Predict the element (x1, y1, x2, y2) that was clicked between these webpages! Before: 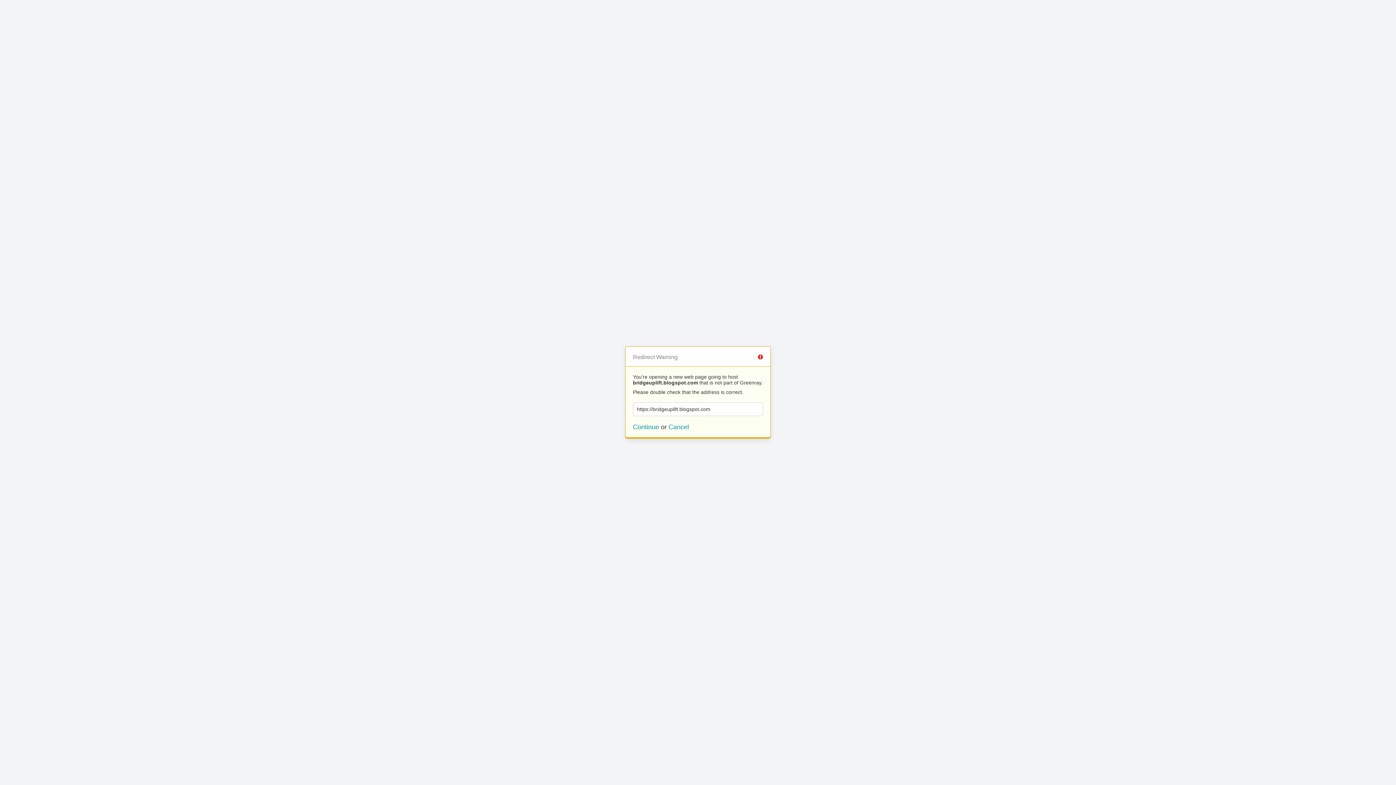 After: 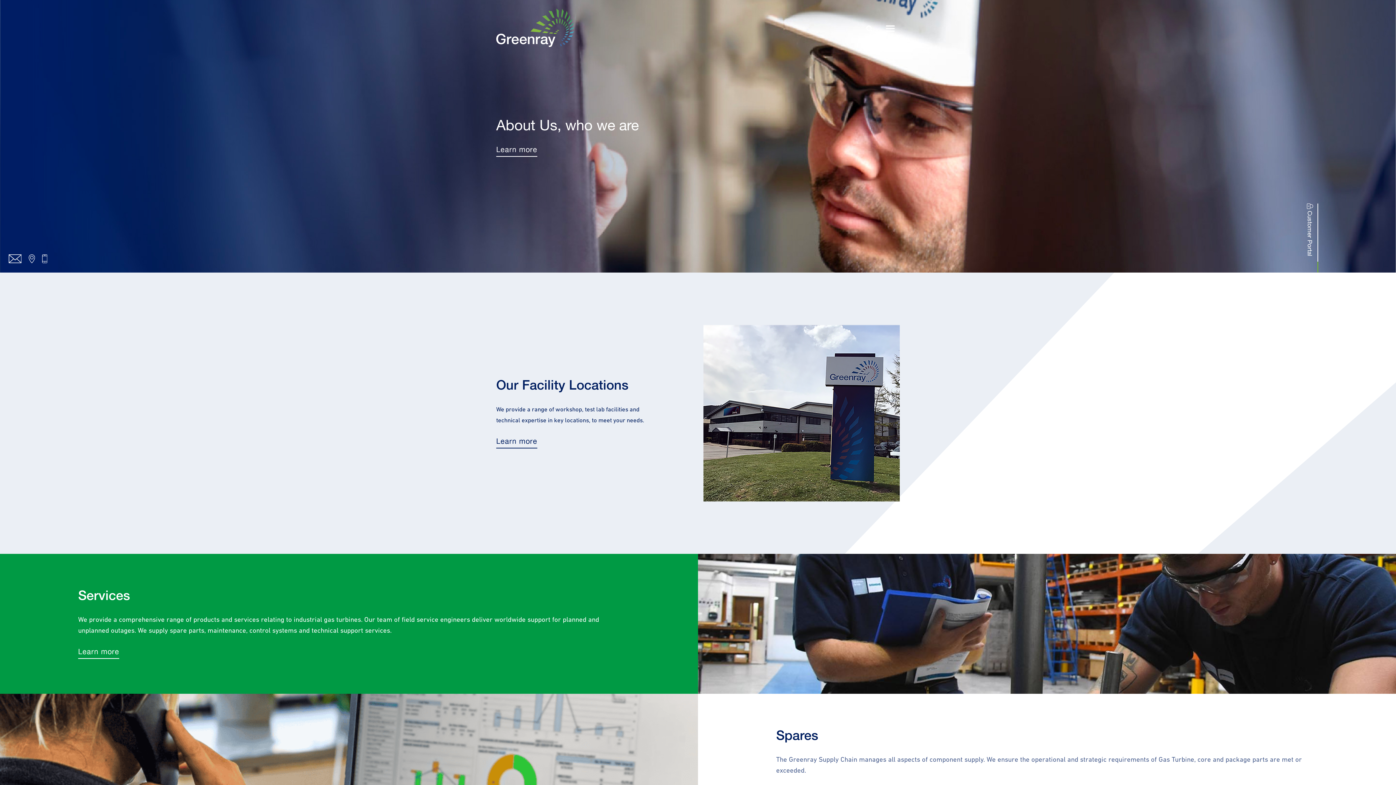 Action: bbox: (668, 423, 689, 430) label: Cancel